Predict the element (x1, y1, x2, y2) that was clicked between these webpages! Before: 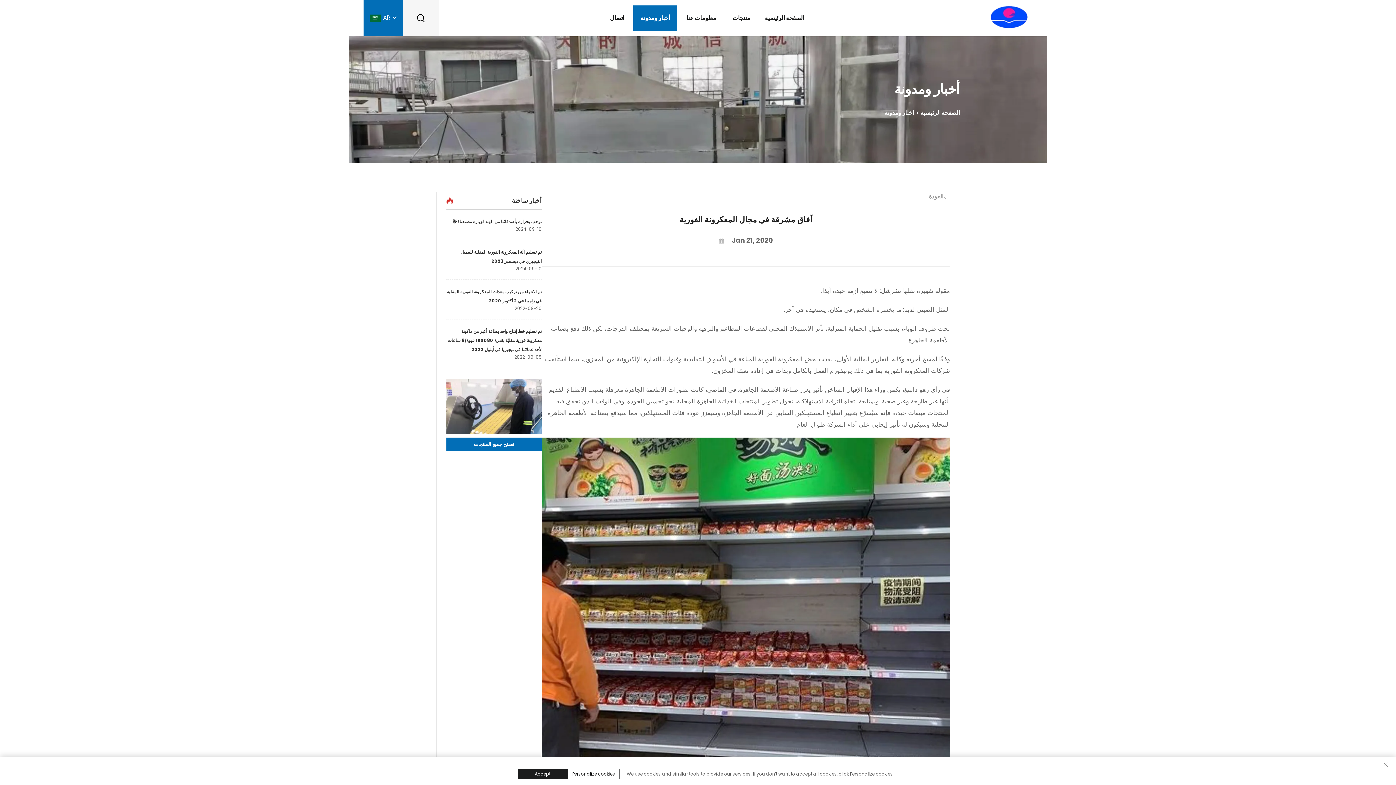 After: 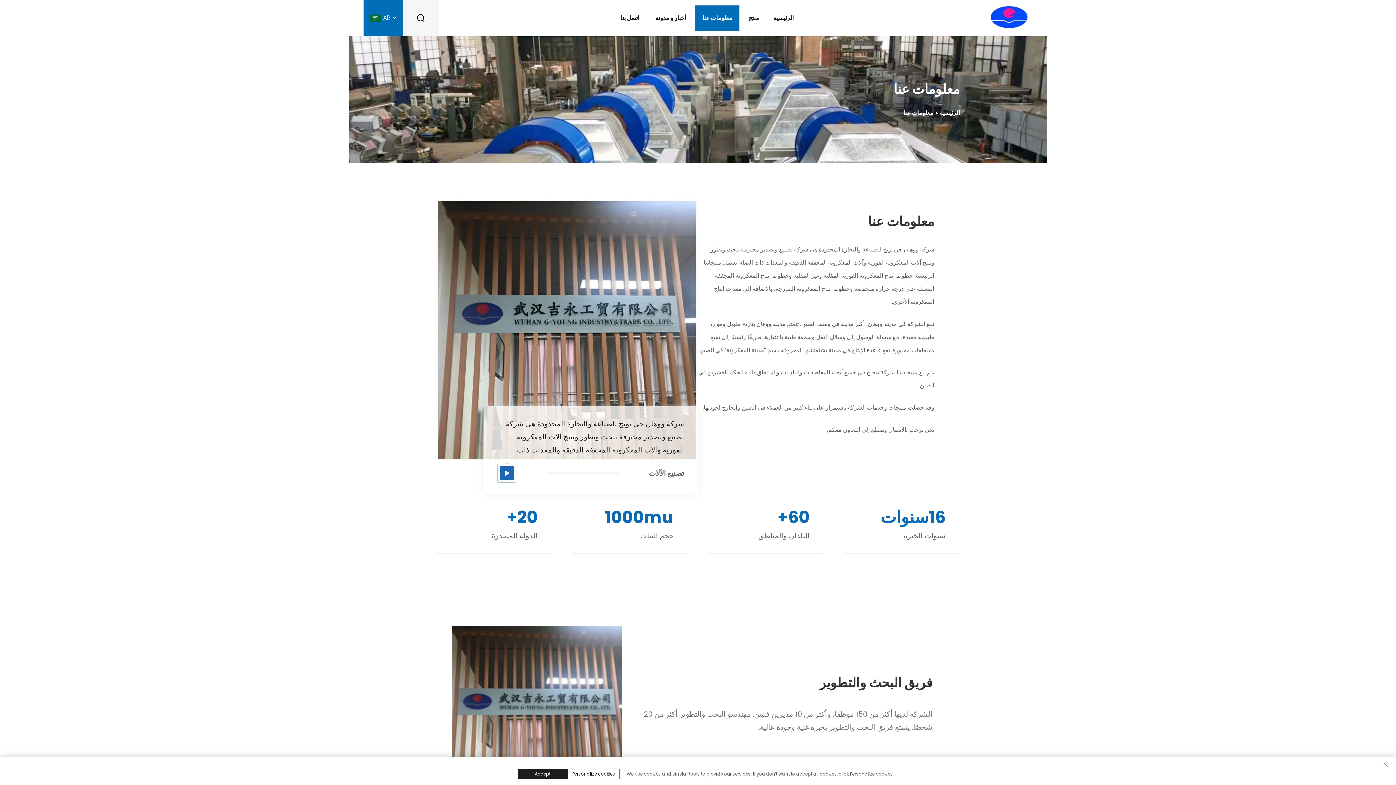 Action: label: معلومات عنا bbox: (679, 5, 723, 30)